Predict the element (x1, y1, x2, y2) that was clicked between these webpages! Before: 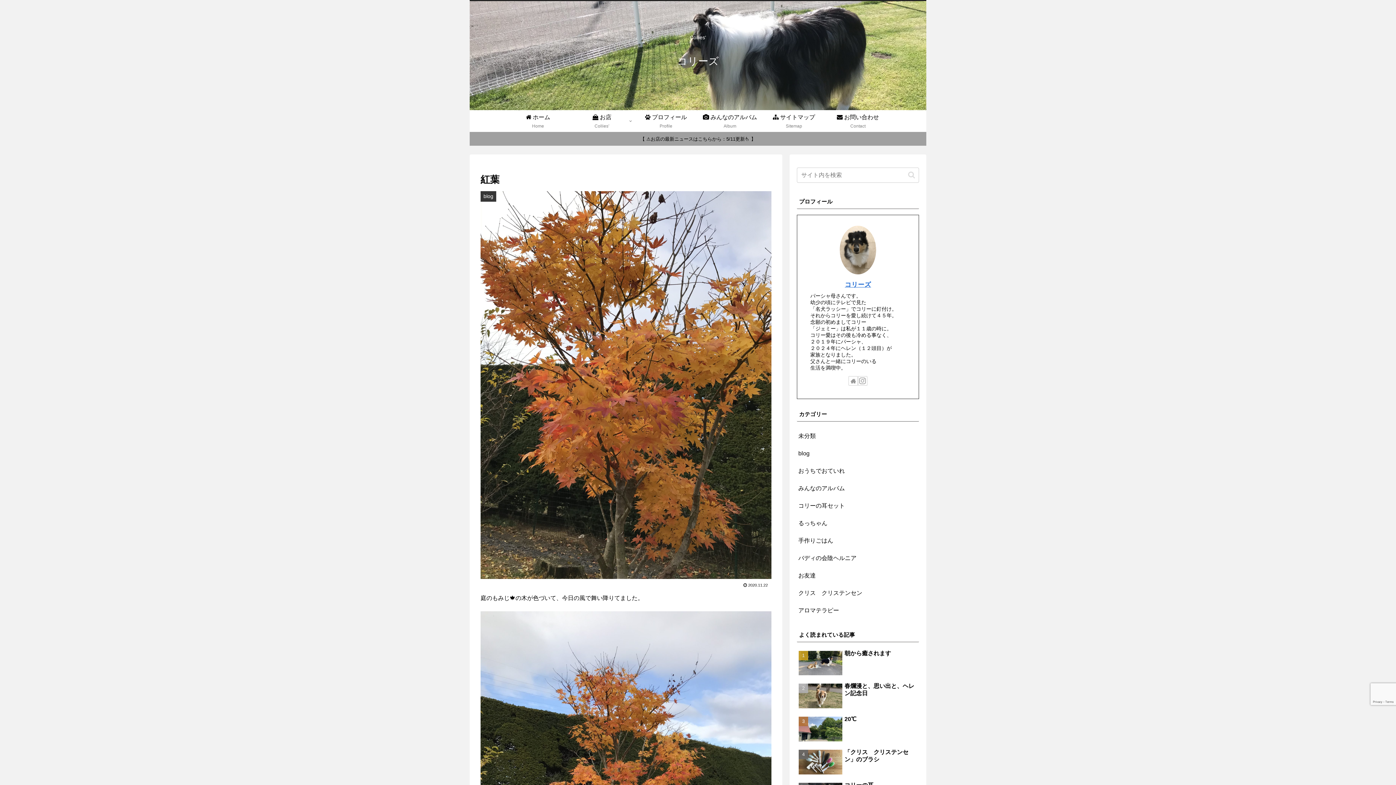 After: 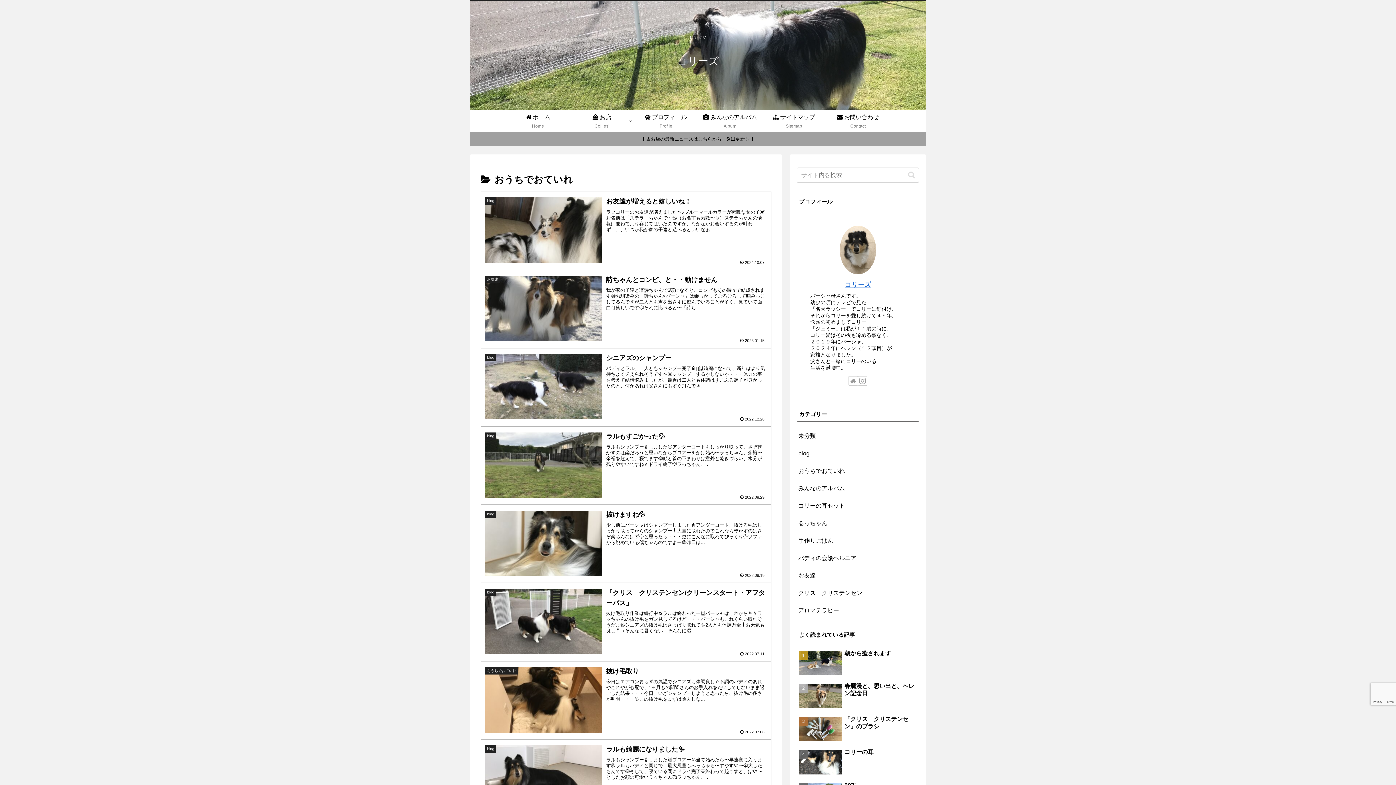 Action: label: おうちでおていれ bbox: (797, 462, 919, 480)